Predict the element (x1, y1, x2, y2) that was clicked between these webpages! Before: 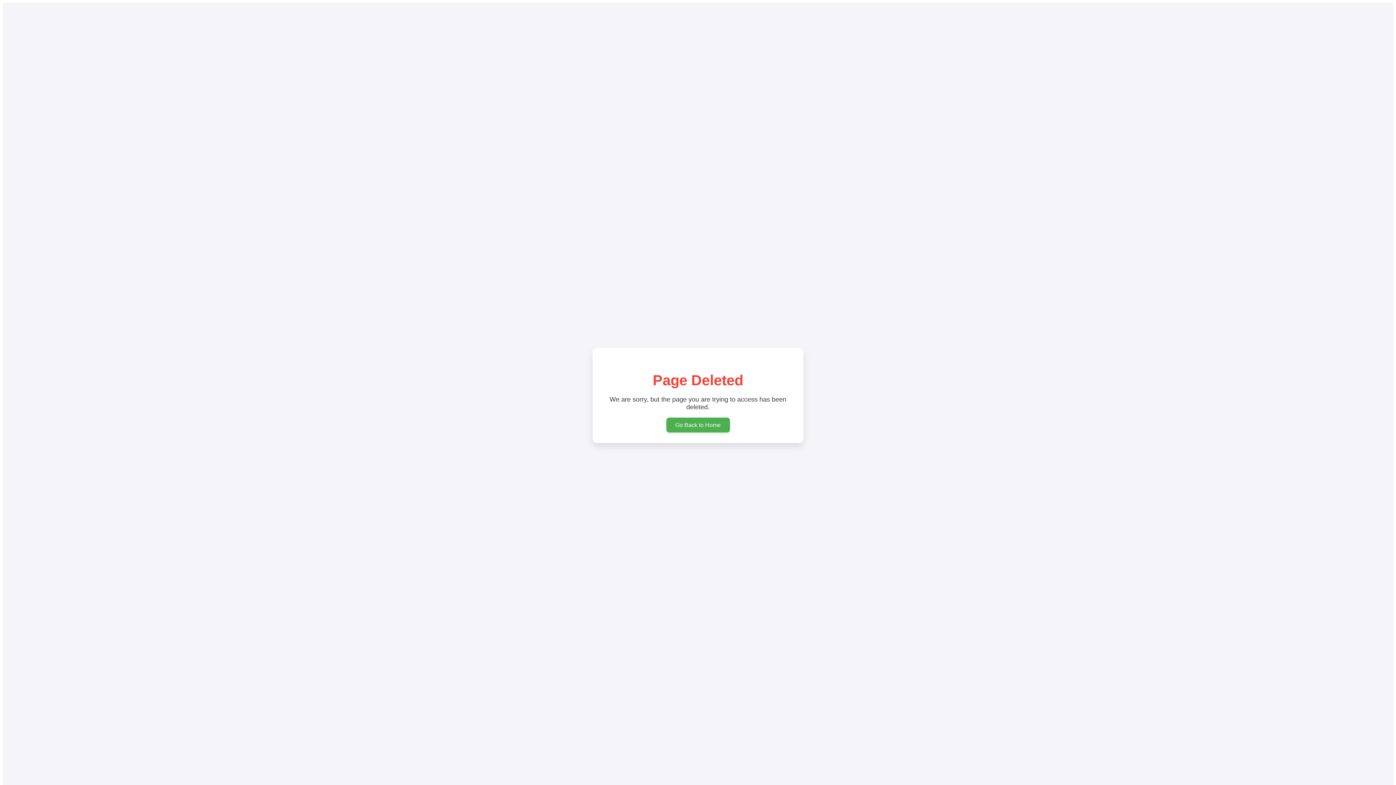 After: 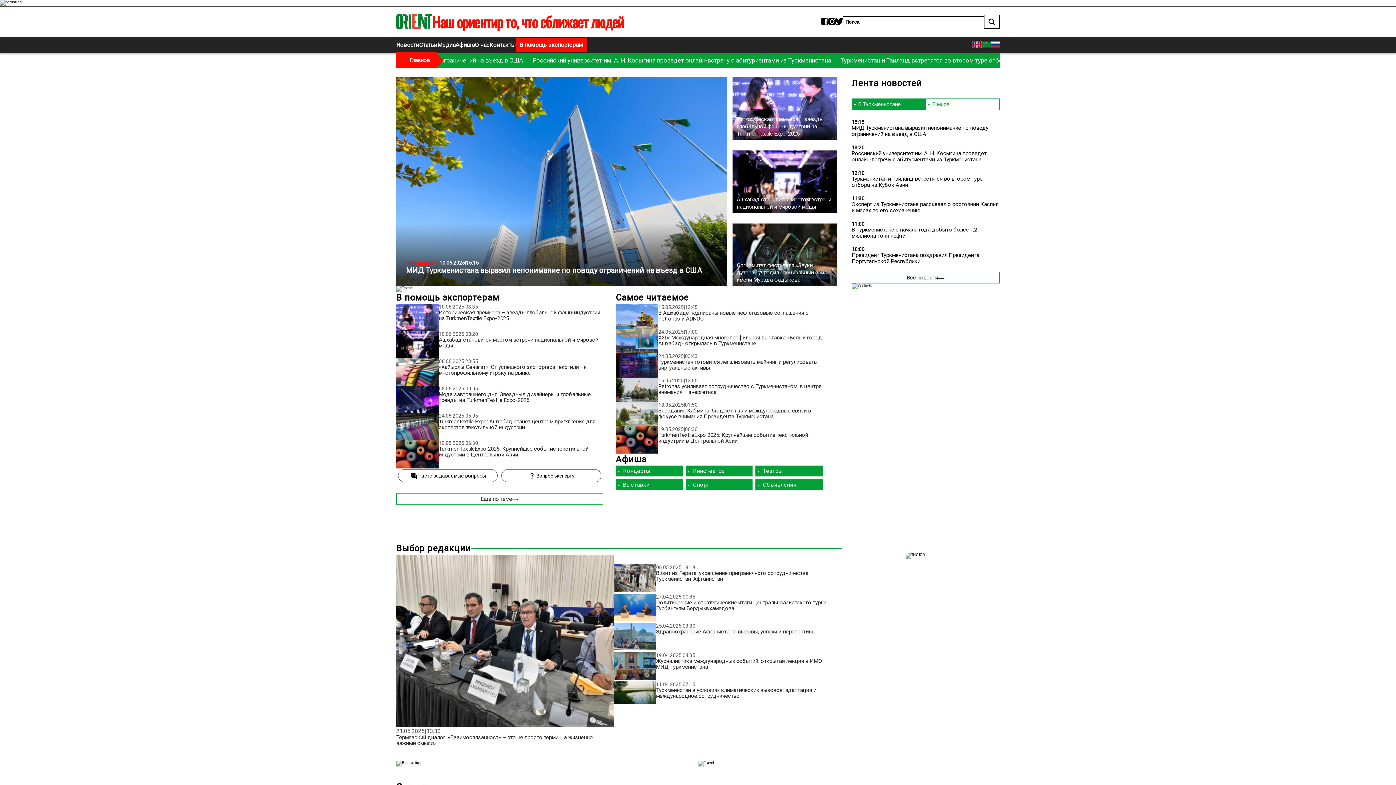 Action: label: Go Back to Home bbox: (666, 417, 730, 432)